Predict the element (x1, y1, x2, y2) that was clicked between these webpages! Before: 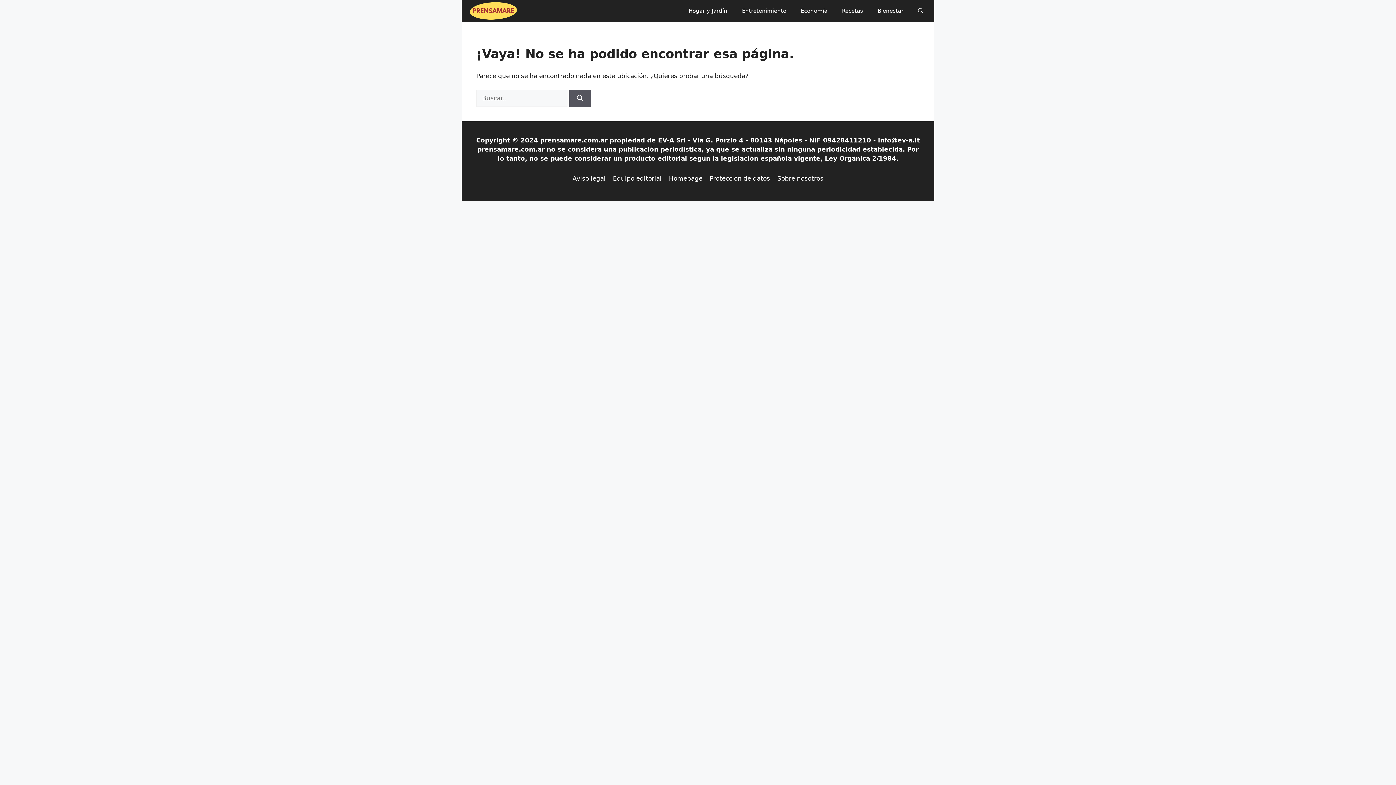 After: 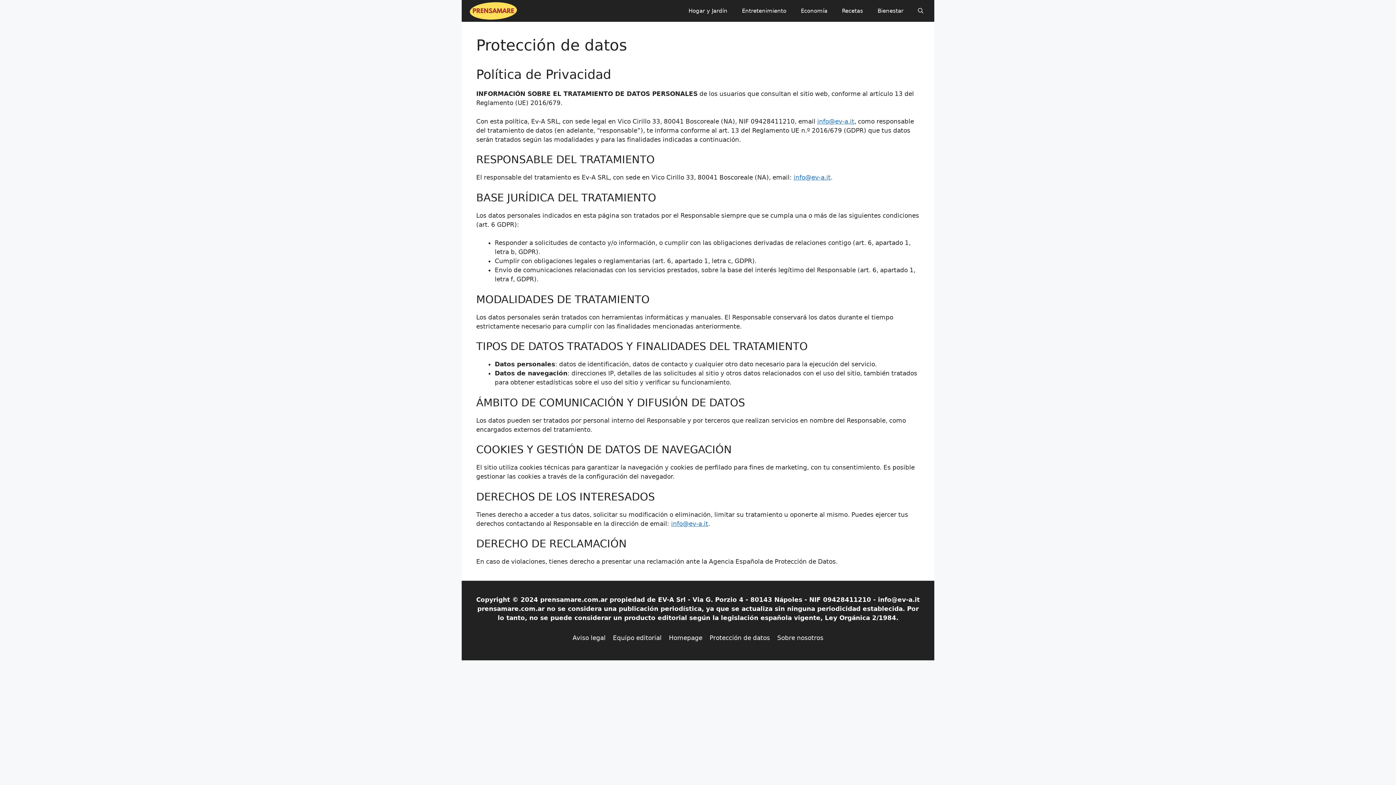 Action: label: Protección de datos bbox: (709, 174, 770, 182)